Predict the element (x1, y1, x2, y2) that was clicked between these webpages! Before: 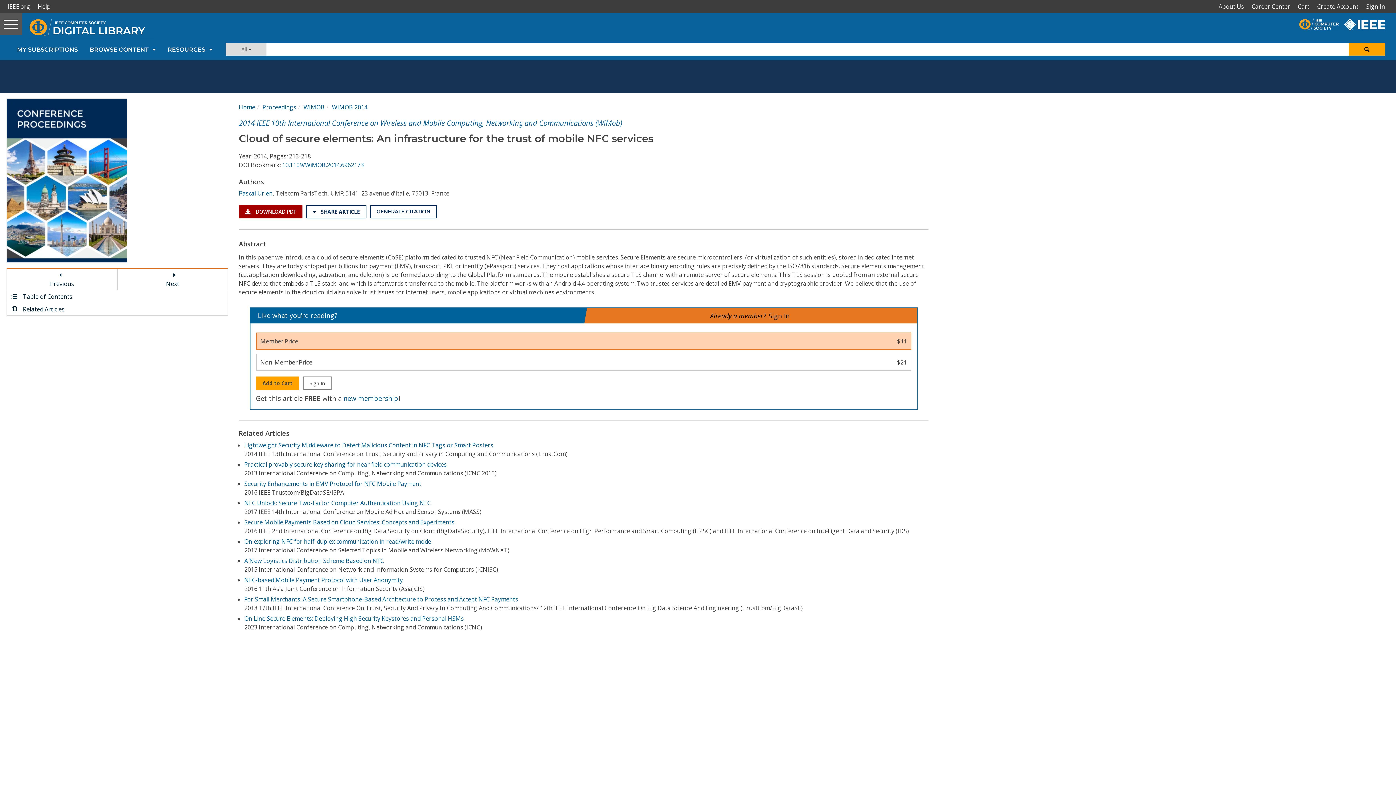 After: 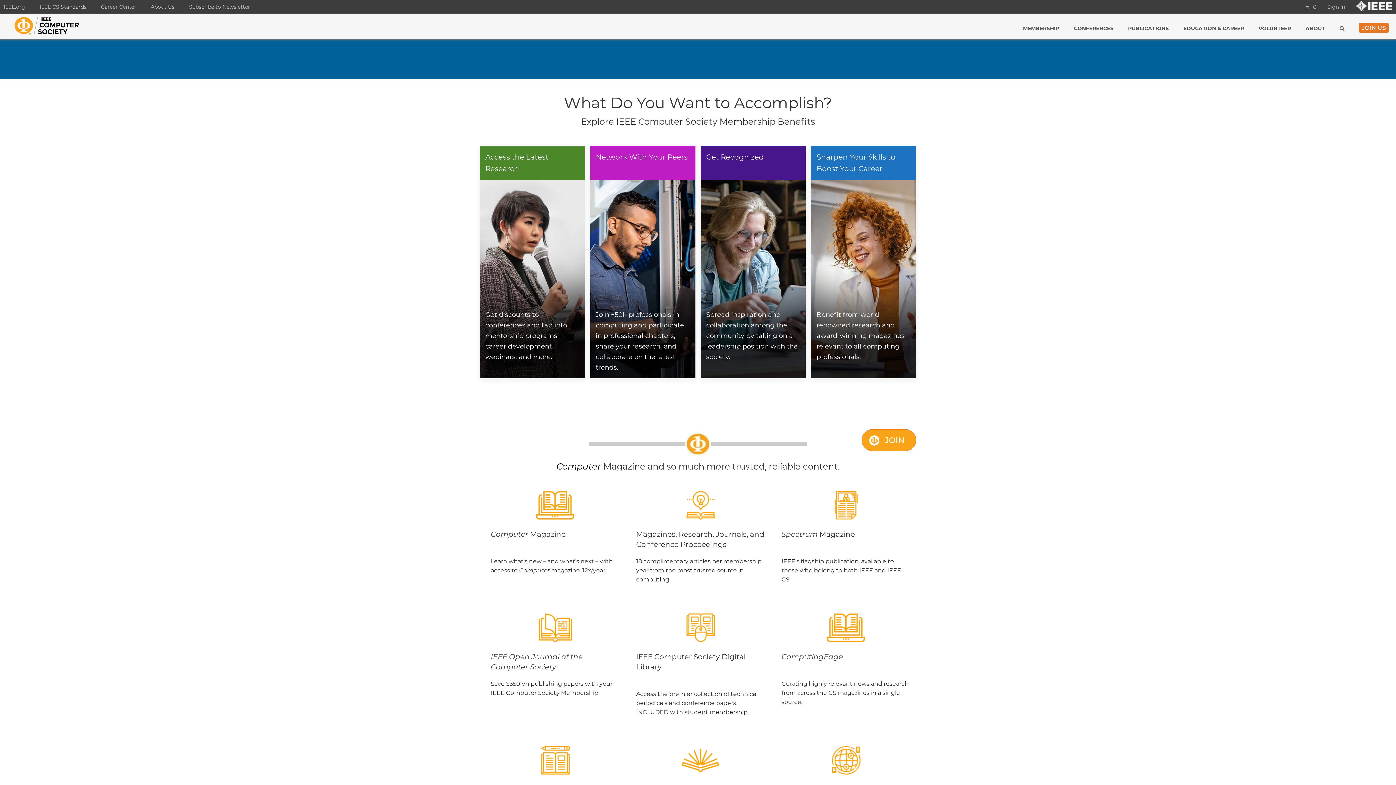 Action: label: new membership bbox: (343, 394, 398, 403)